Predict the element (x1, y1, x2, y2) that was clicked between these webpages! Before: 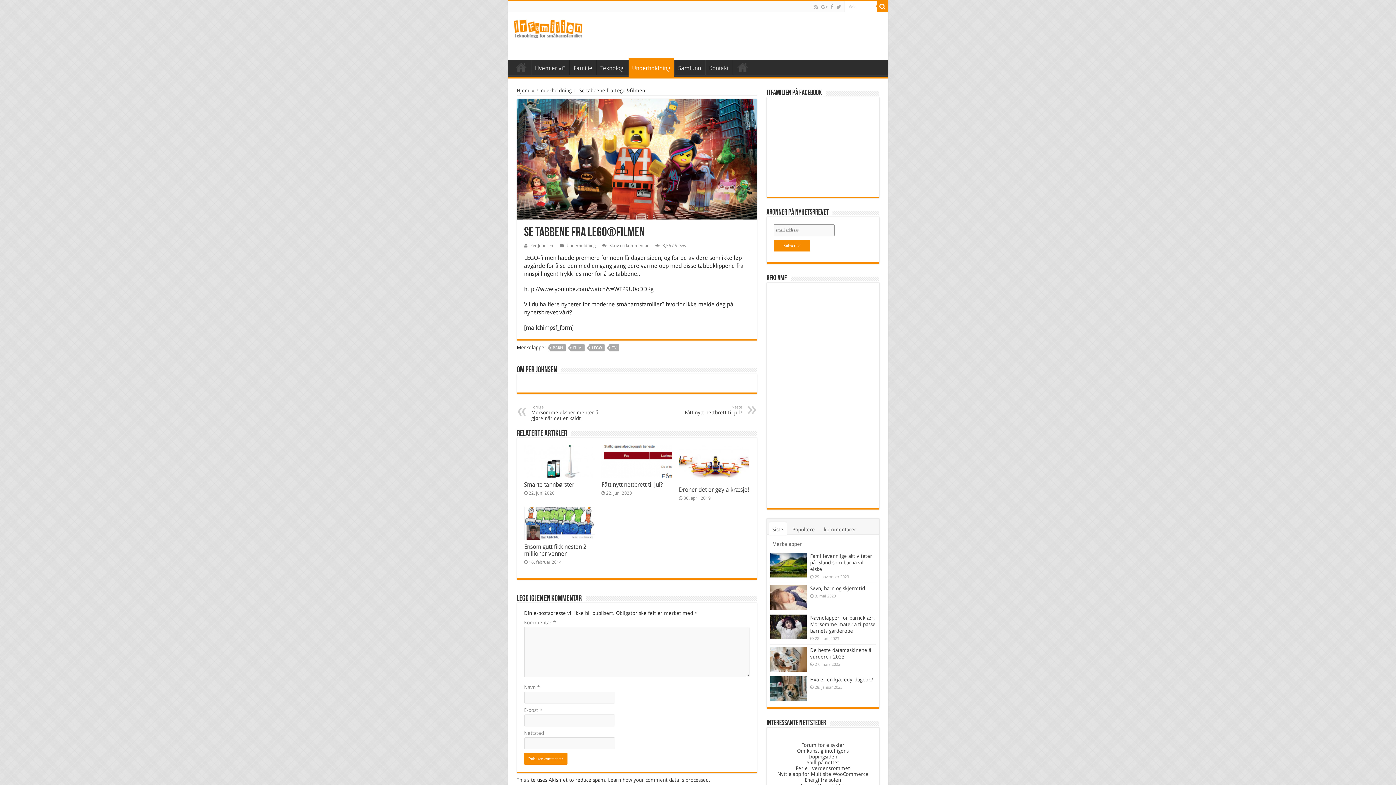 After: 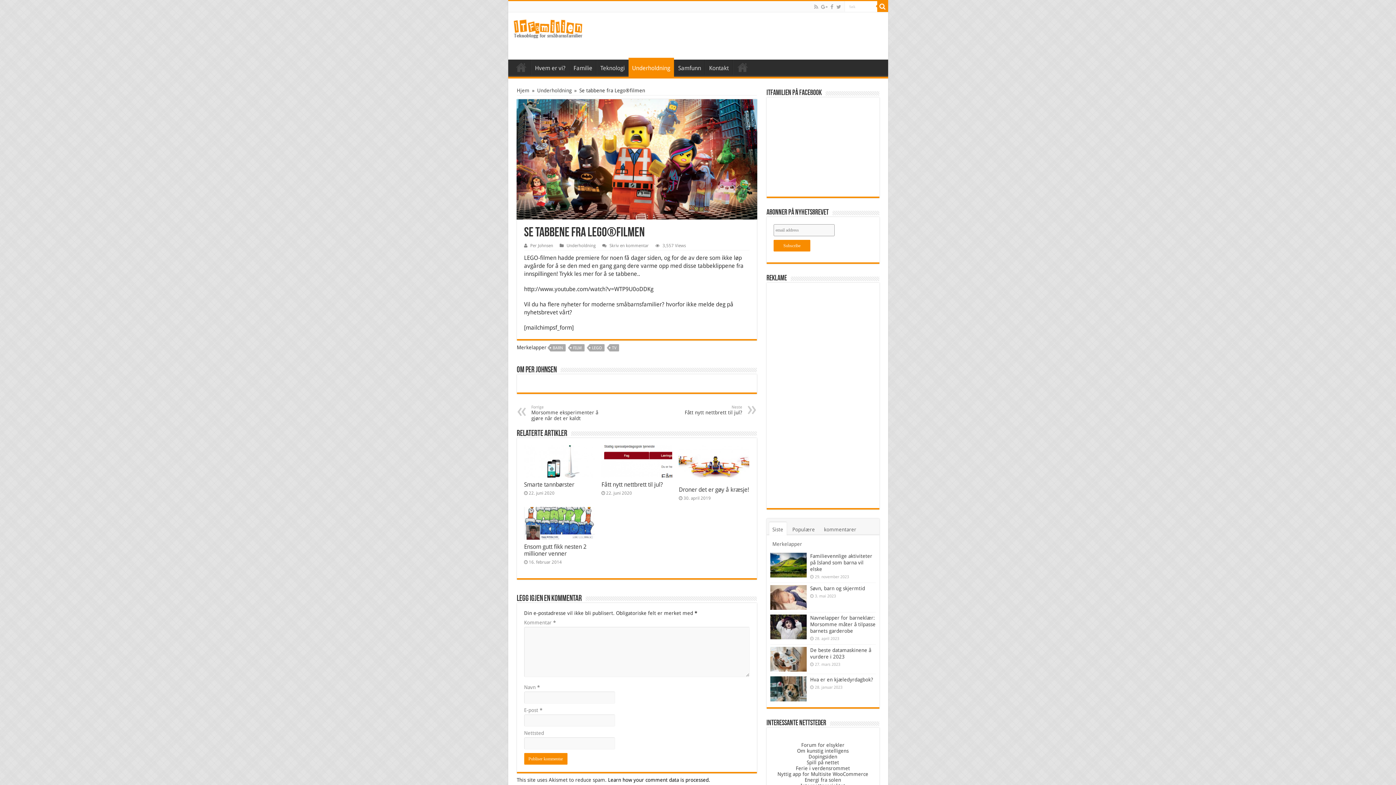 Action: label: Learn how your comment data is processed. bbox: (608, 777, 710, 783)